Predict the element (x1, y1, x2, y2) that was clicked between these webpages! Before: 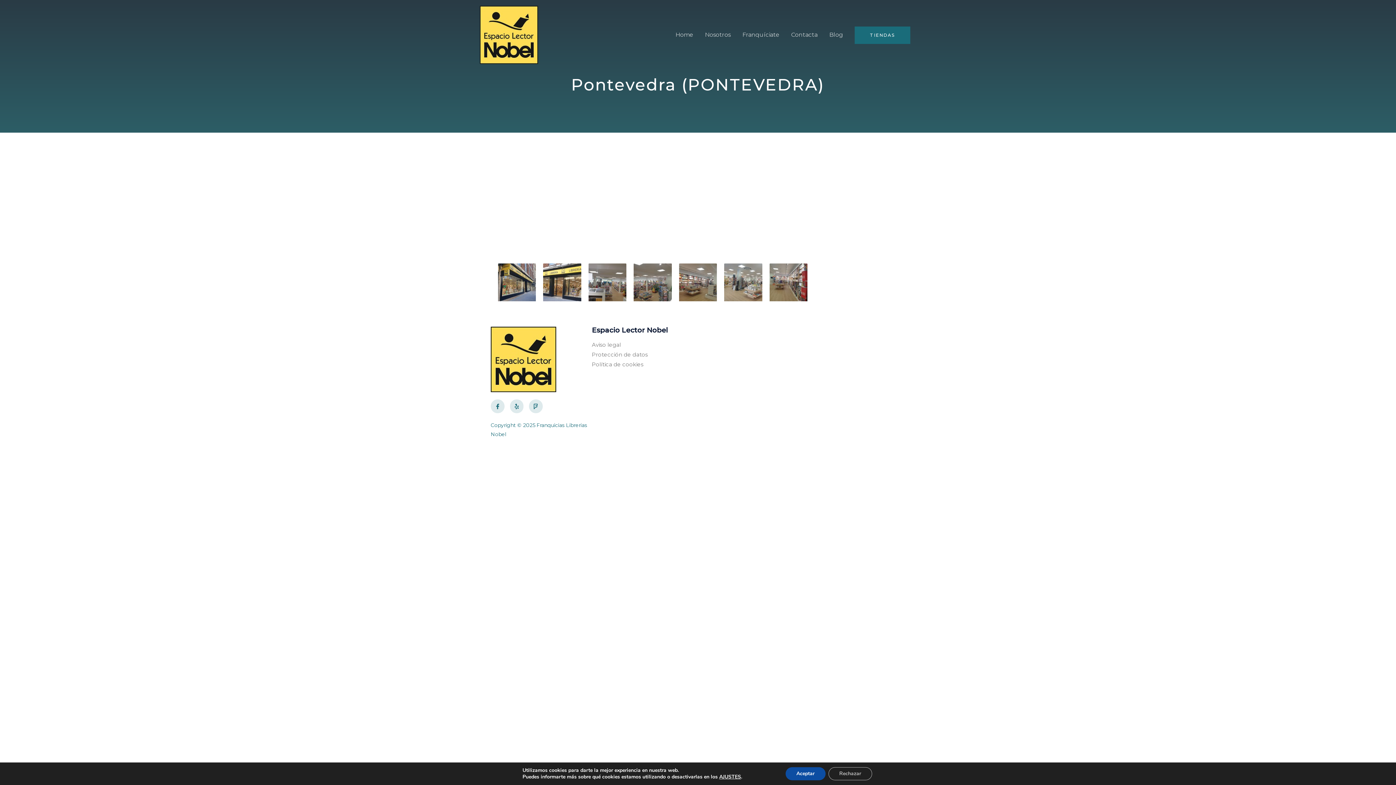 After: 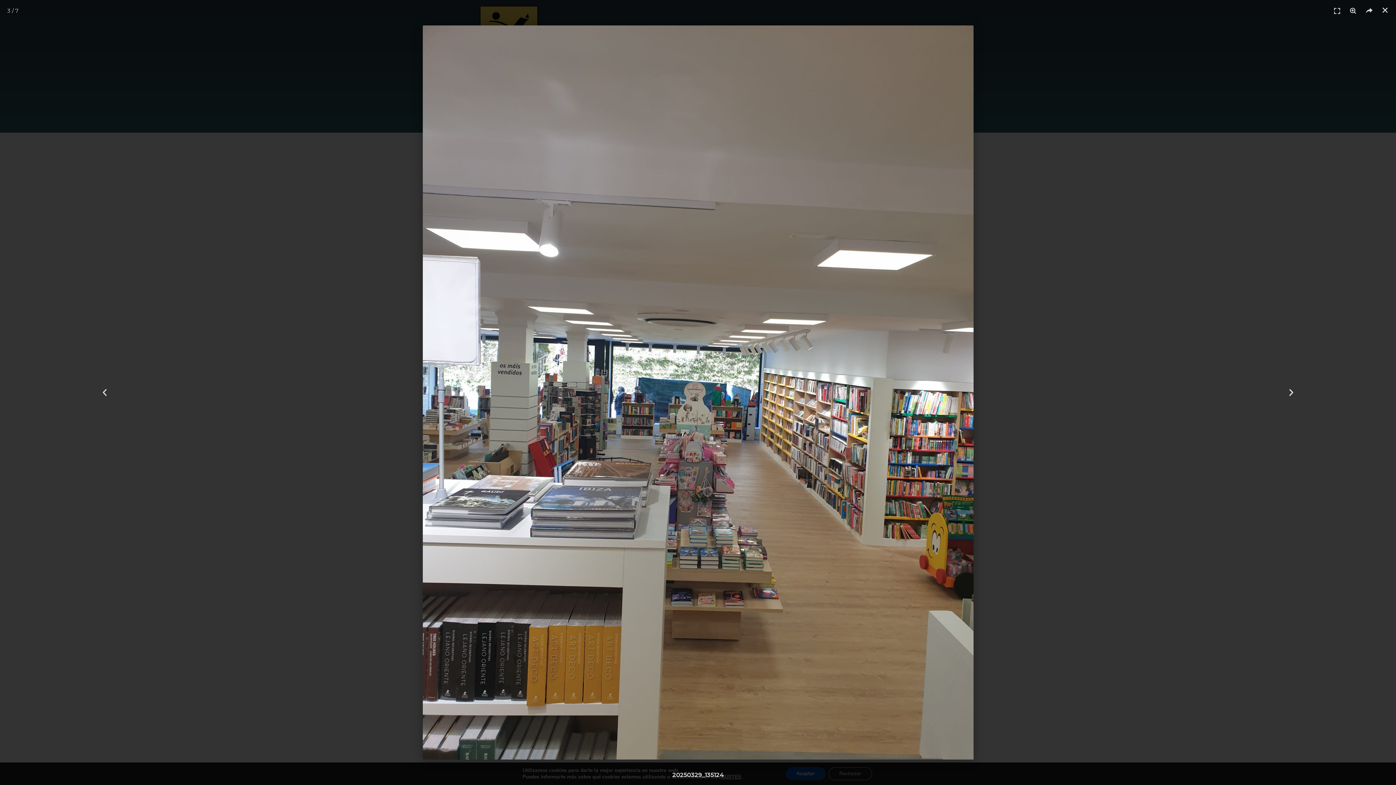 Action: bbox: (588, 263, 626, 301)